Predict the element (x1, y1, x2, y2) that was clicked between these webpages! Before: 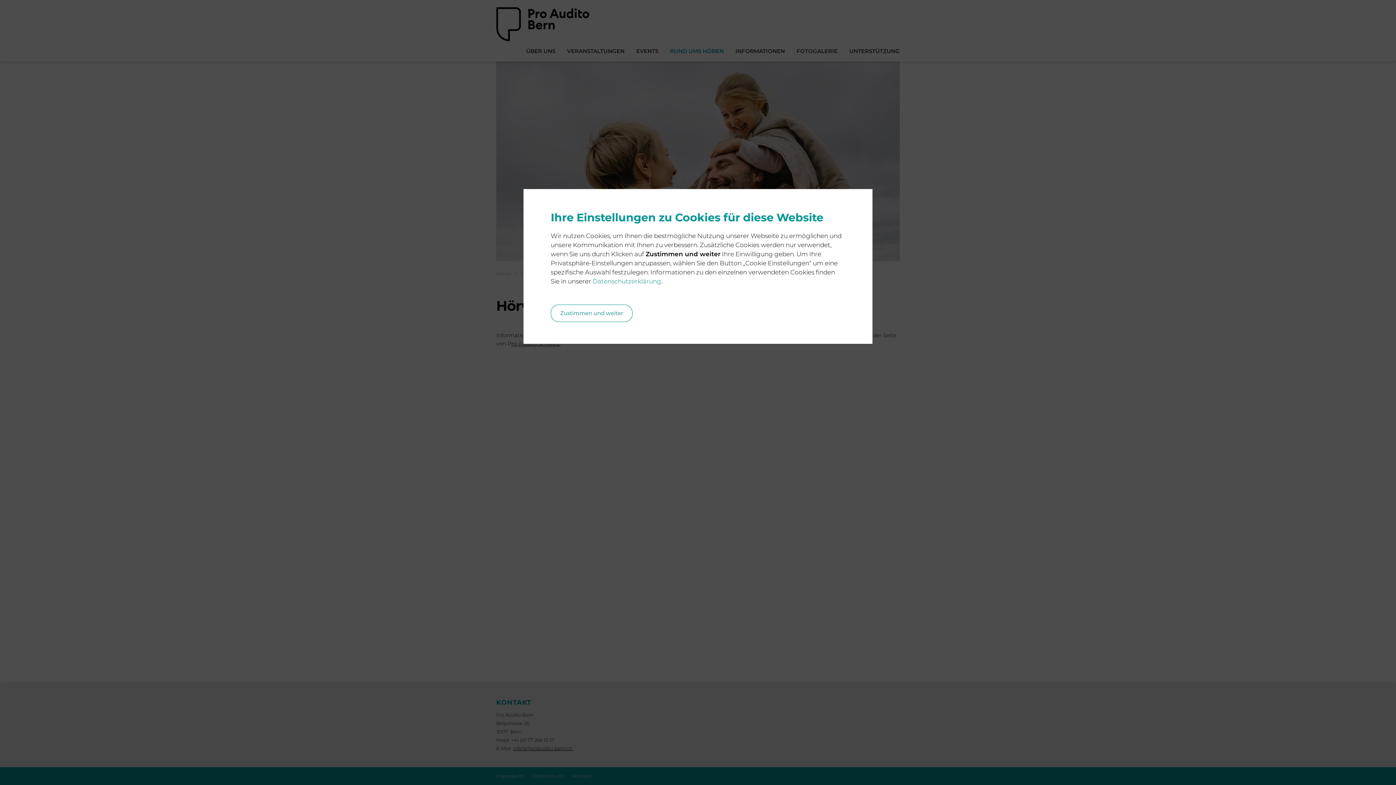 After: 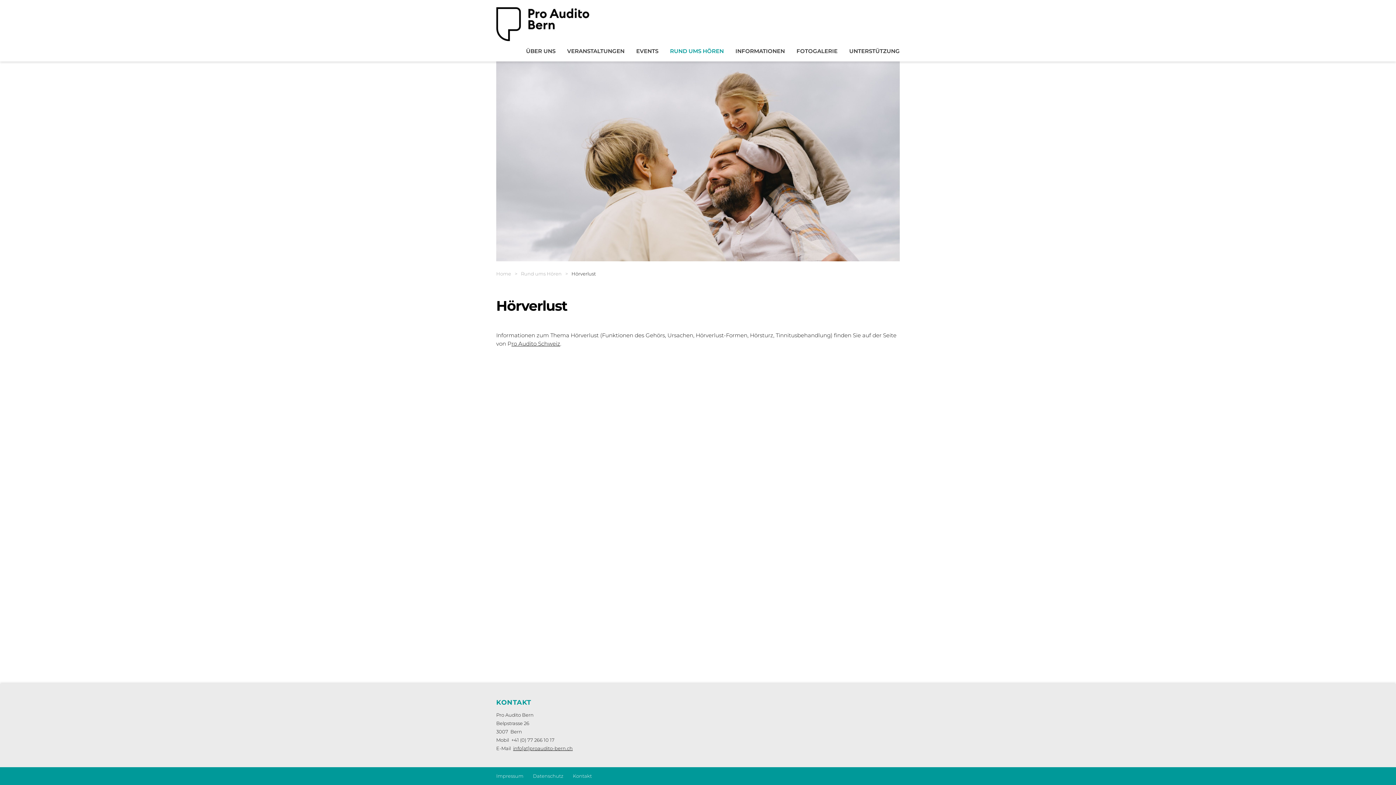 Action: bbox: (550, 304, 632, 322) label: Zustimmen und weiter